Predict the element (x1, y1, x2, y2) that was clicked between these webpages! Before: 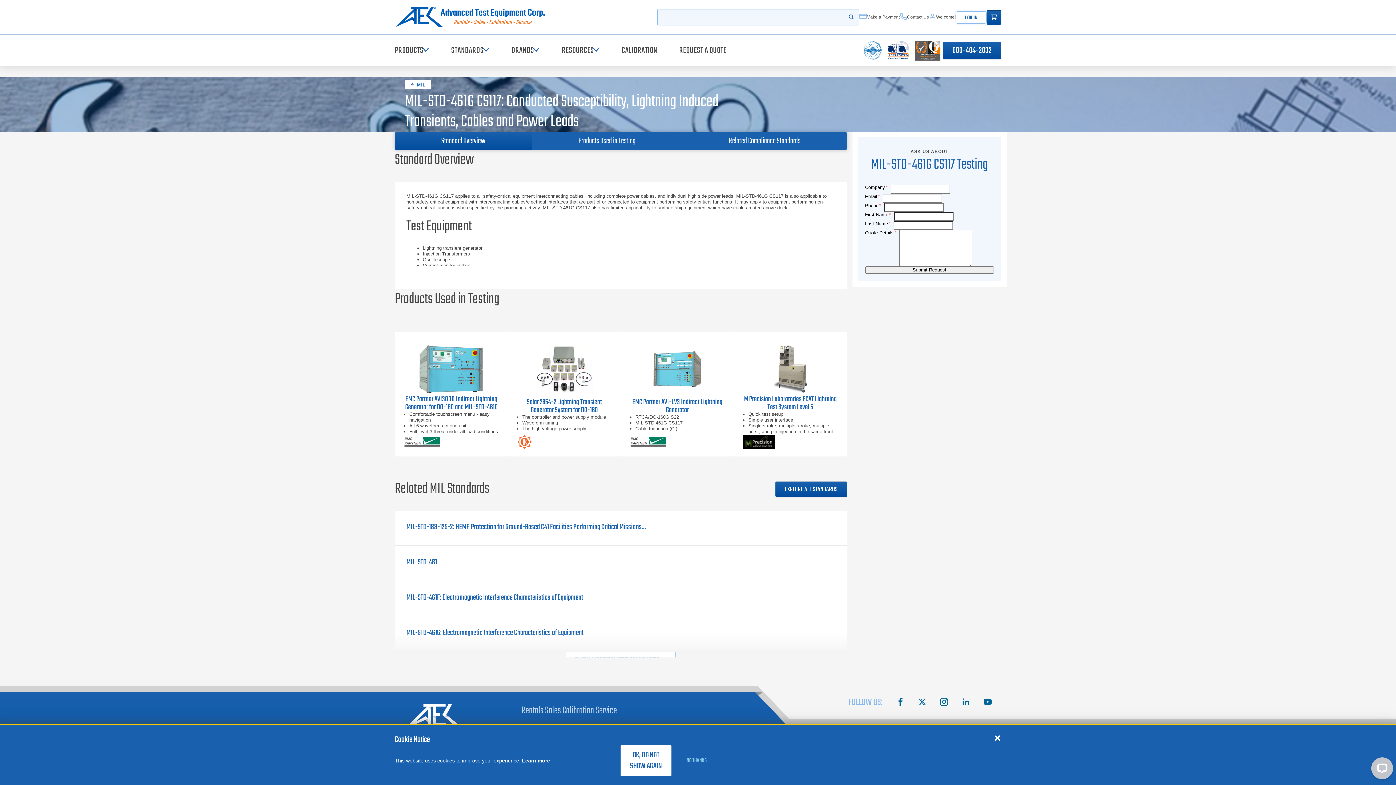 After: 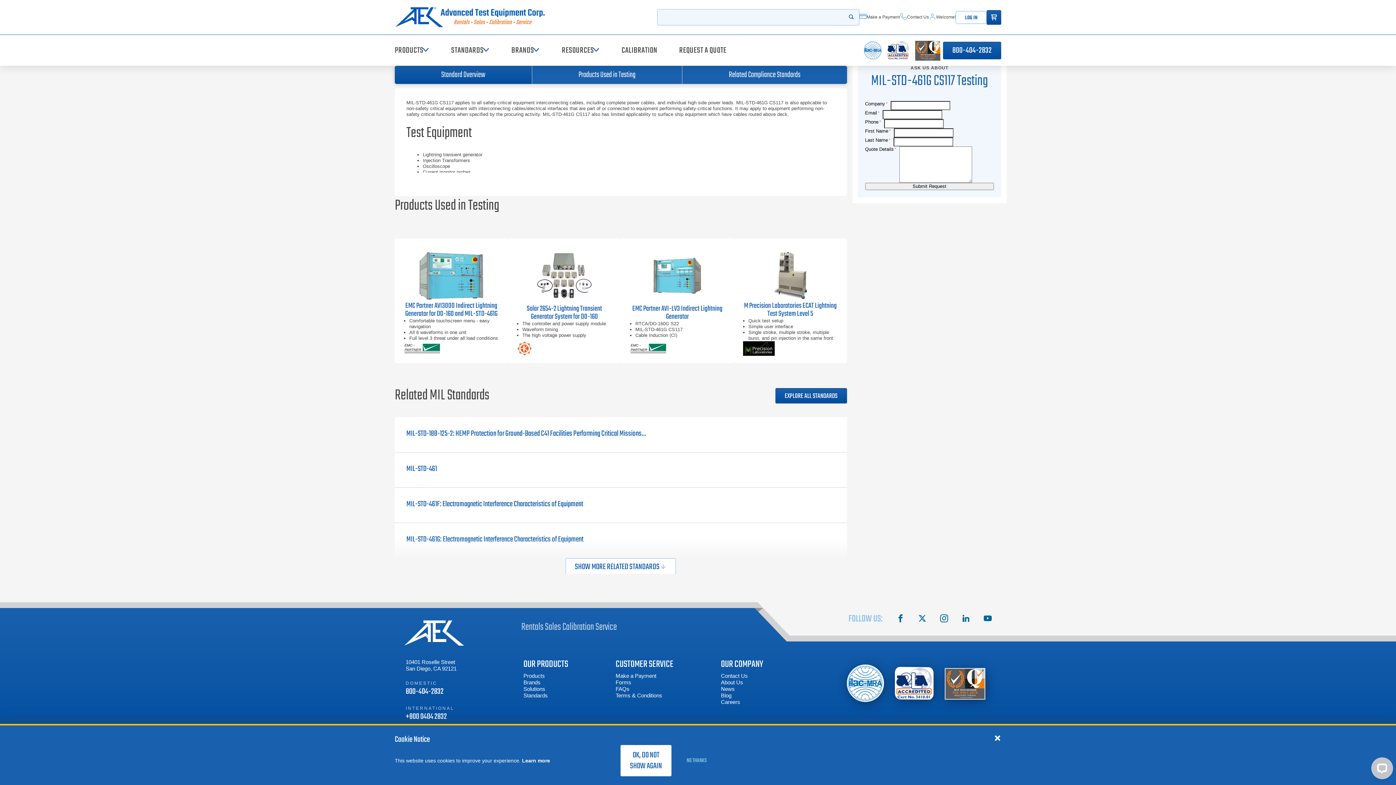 Action: label: Products Used in Testing bbox: (532, 132, 682, 150)